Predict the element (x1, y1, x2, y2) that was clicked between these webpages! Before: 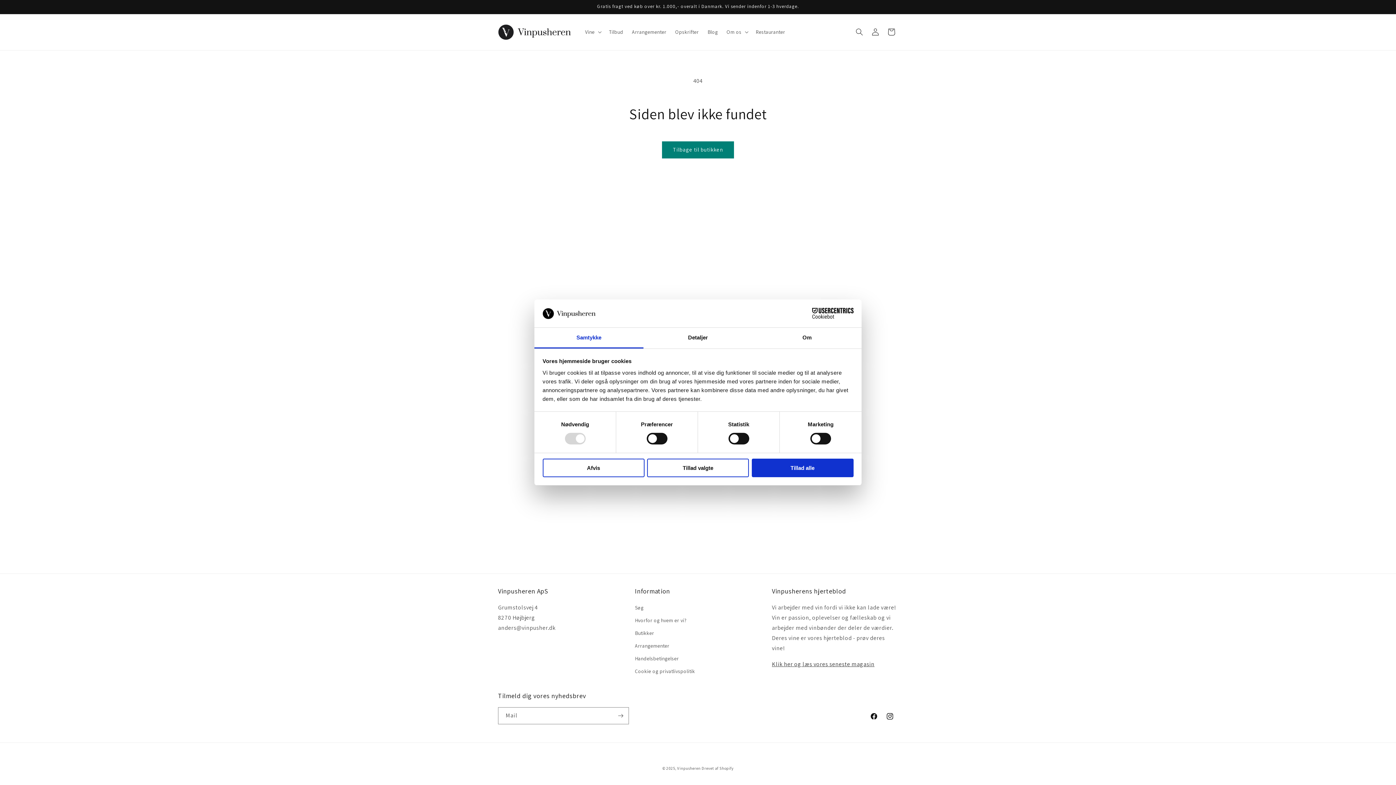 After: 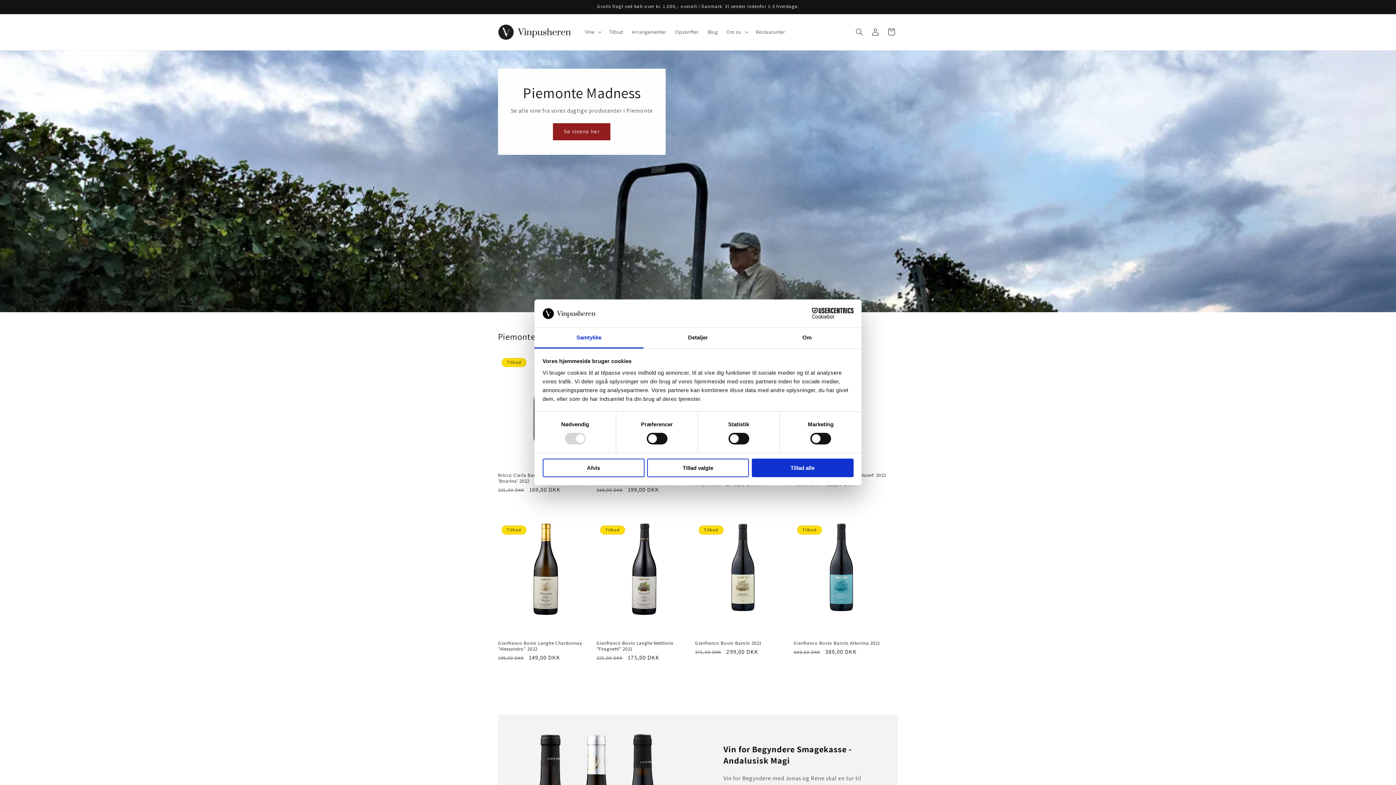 Action: label: Vinpusheren bbox: (677, 766, 700, 771)